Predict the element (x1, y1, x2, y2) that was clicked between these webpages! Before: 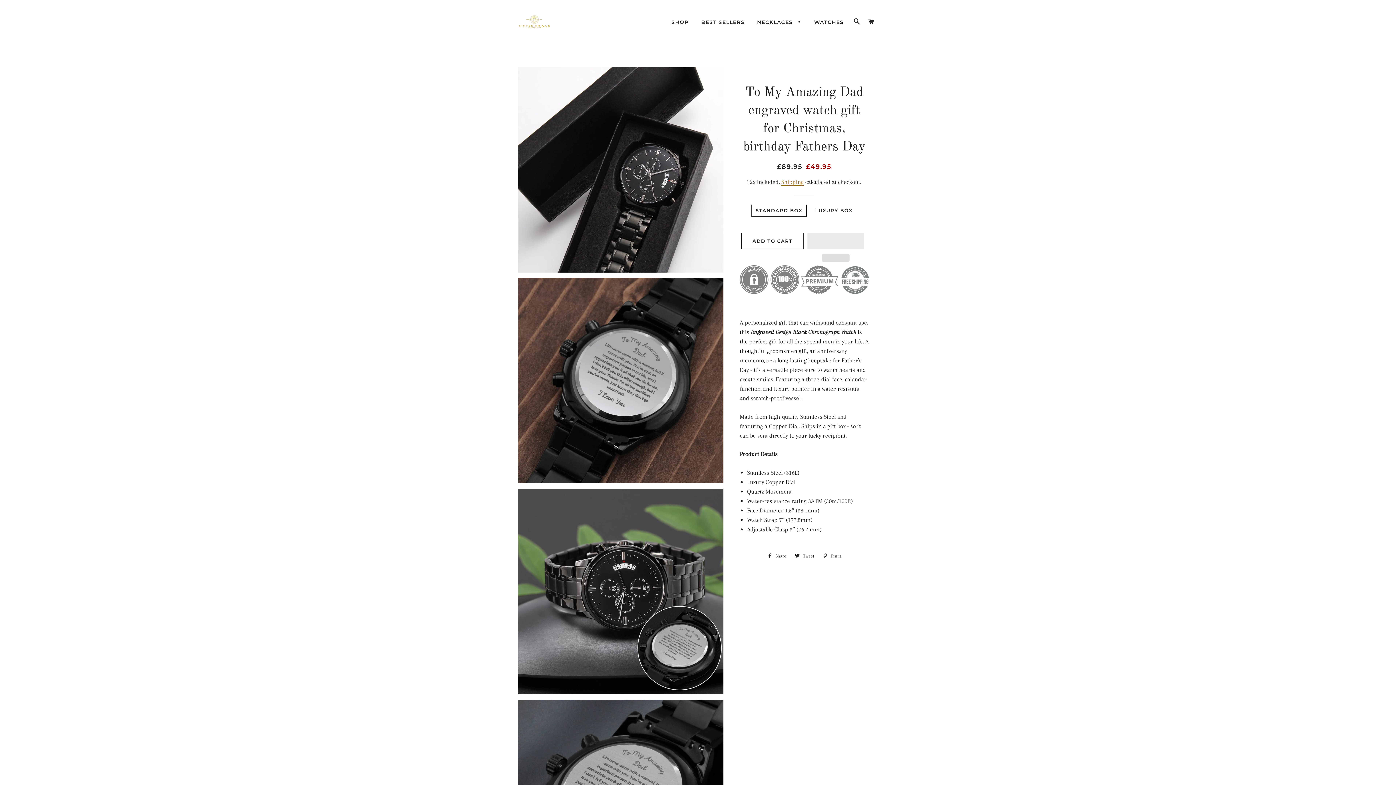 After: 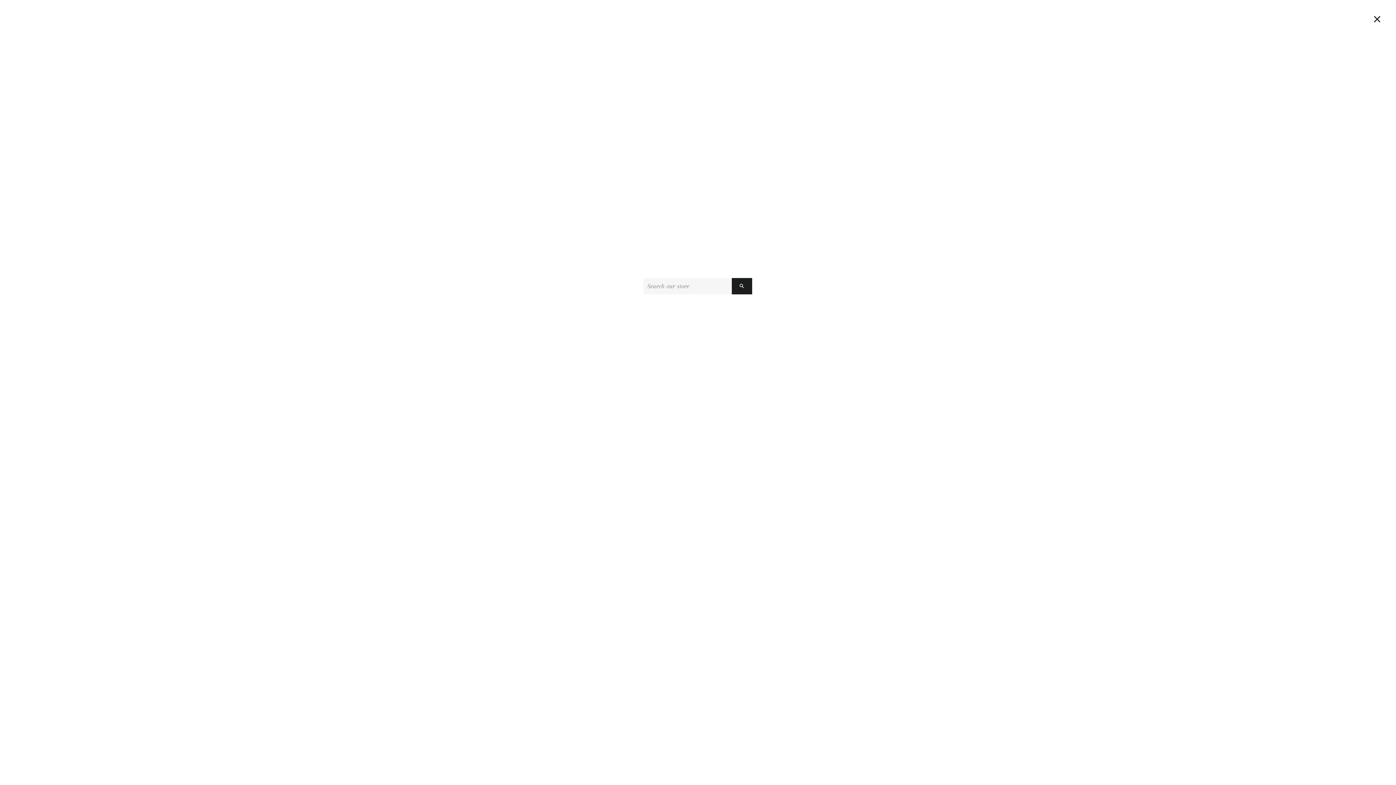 Action: label: SEARCH bbox: (850, 11, 863, 32)